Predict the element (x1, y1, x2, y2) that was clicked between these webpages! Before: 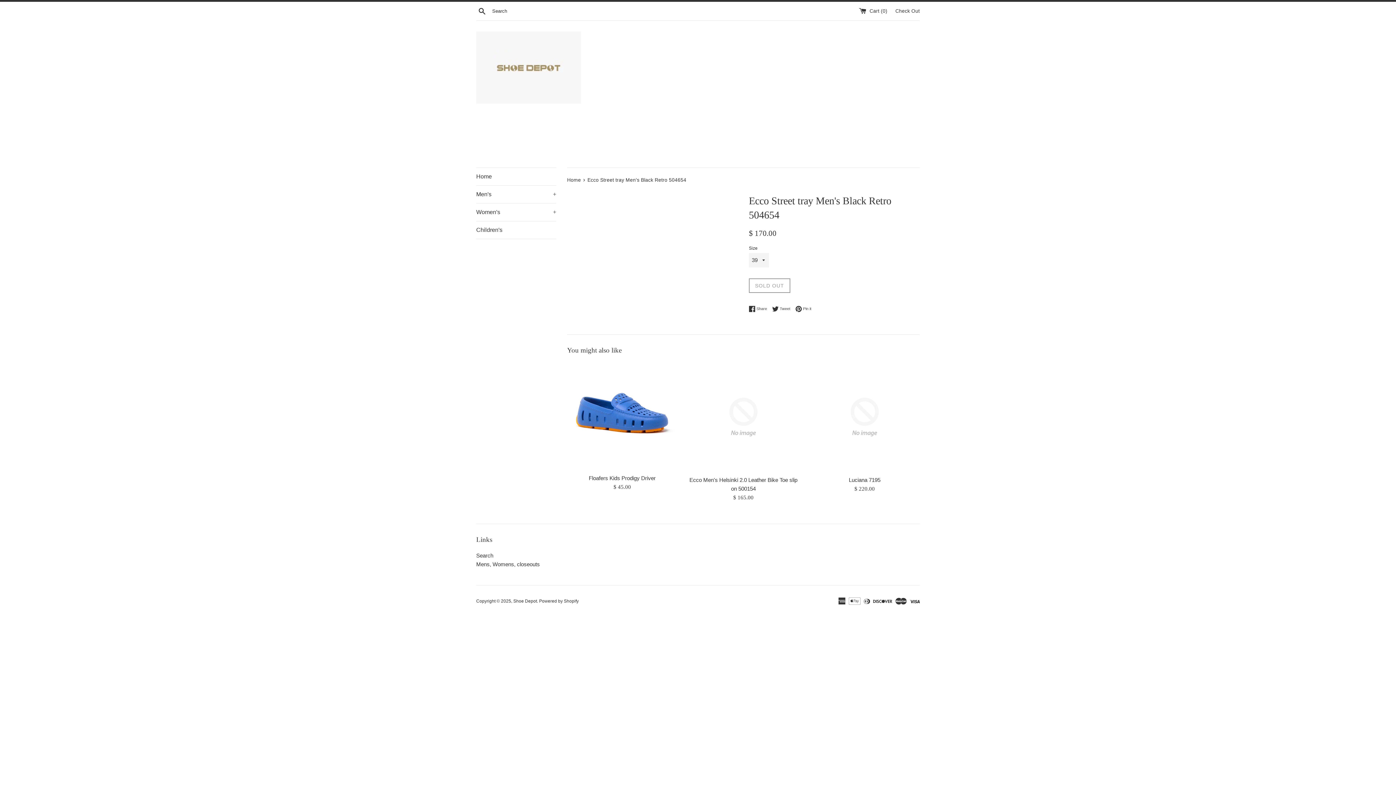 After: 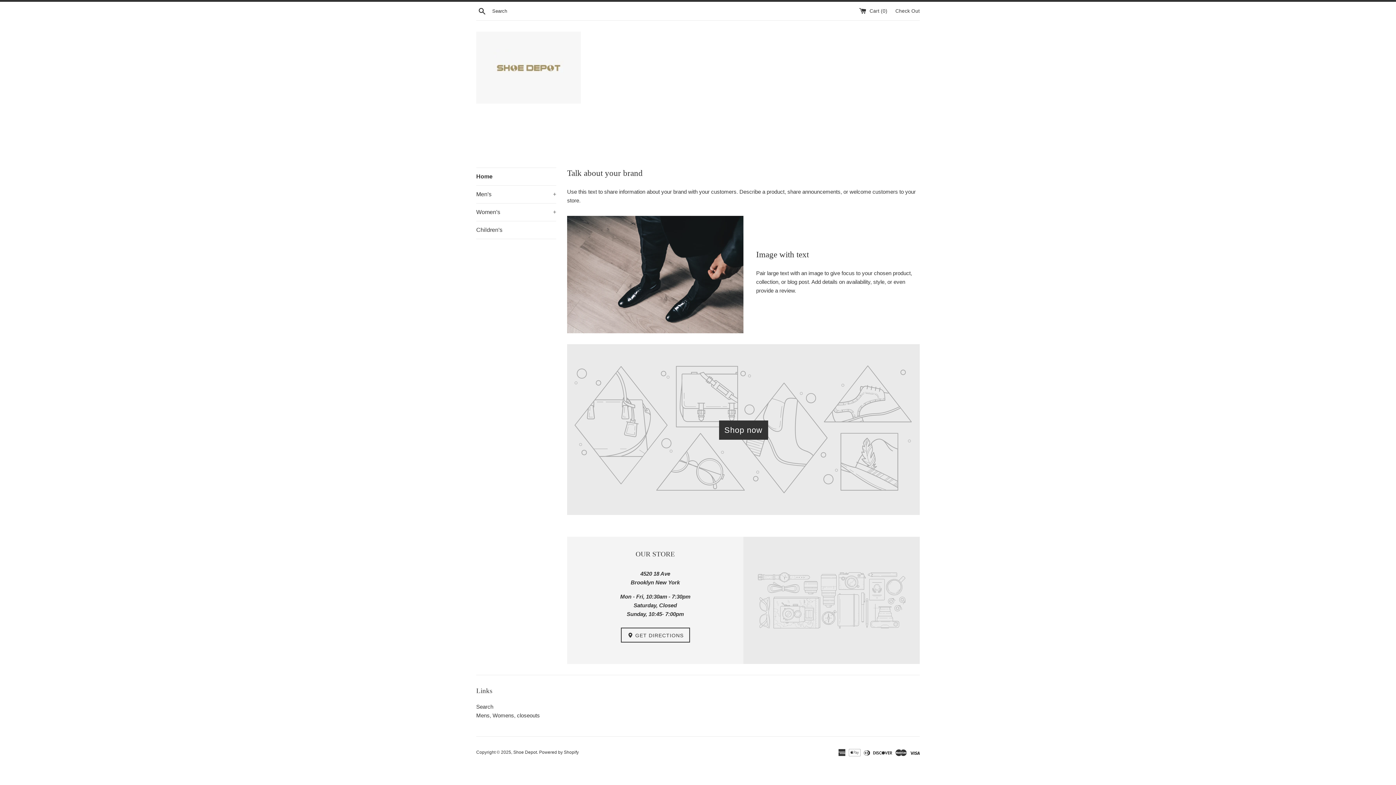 Action: bbox: (567, 177, 582, 182) label: Home 